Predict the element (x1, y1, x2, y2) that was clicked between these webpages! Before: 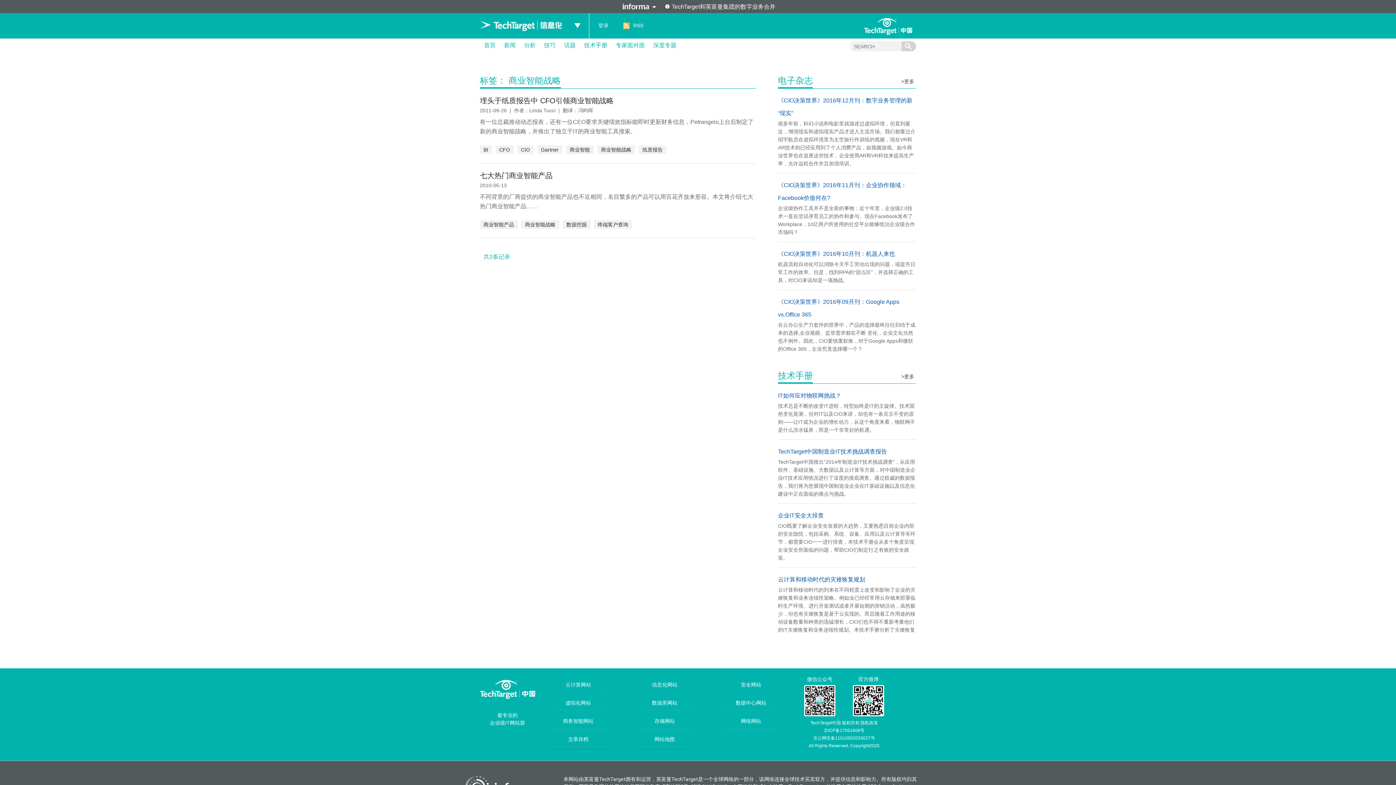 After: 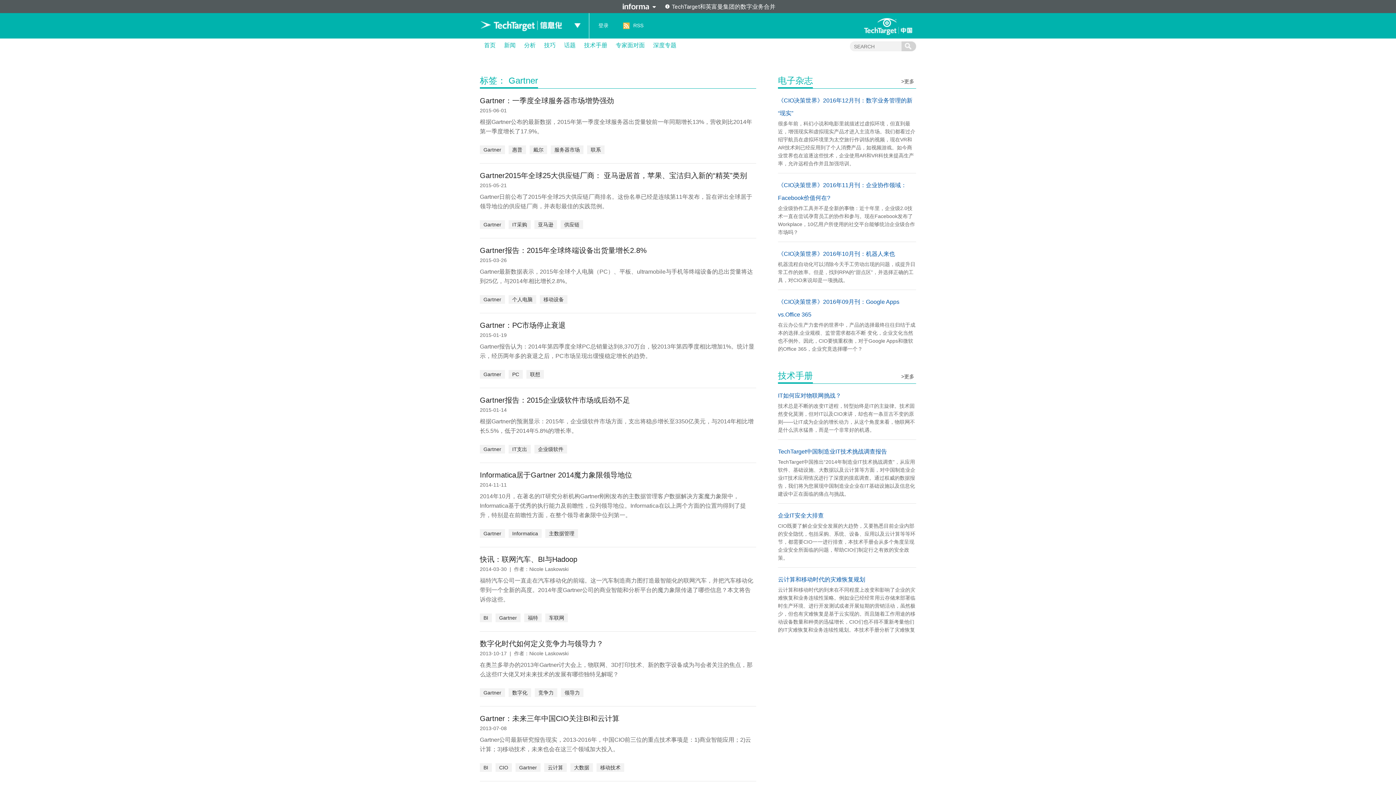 Action: label: Gartner bbox: (537, 145, 562, 154)